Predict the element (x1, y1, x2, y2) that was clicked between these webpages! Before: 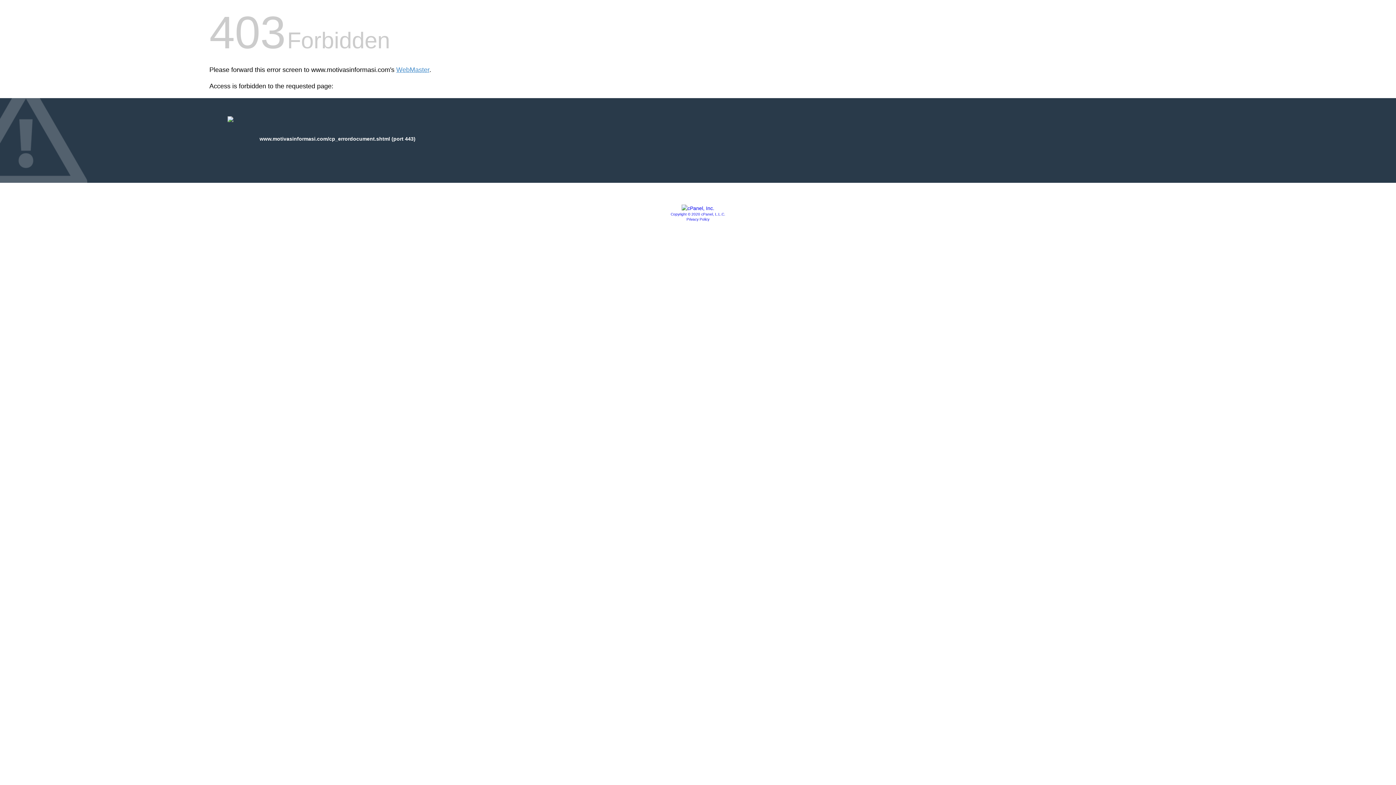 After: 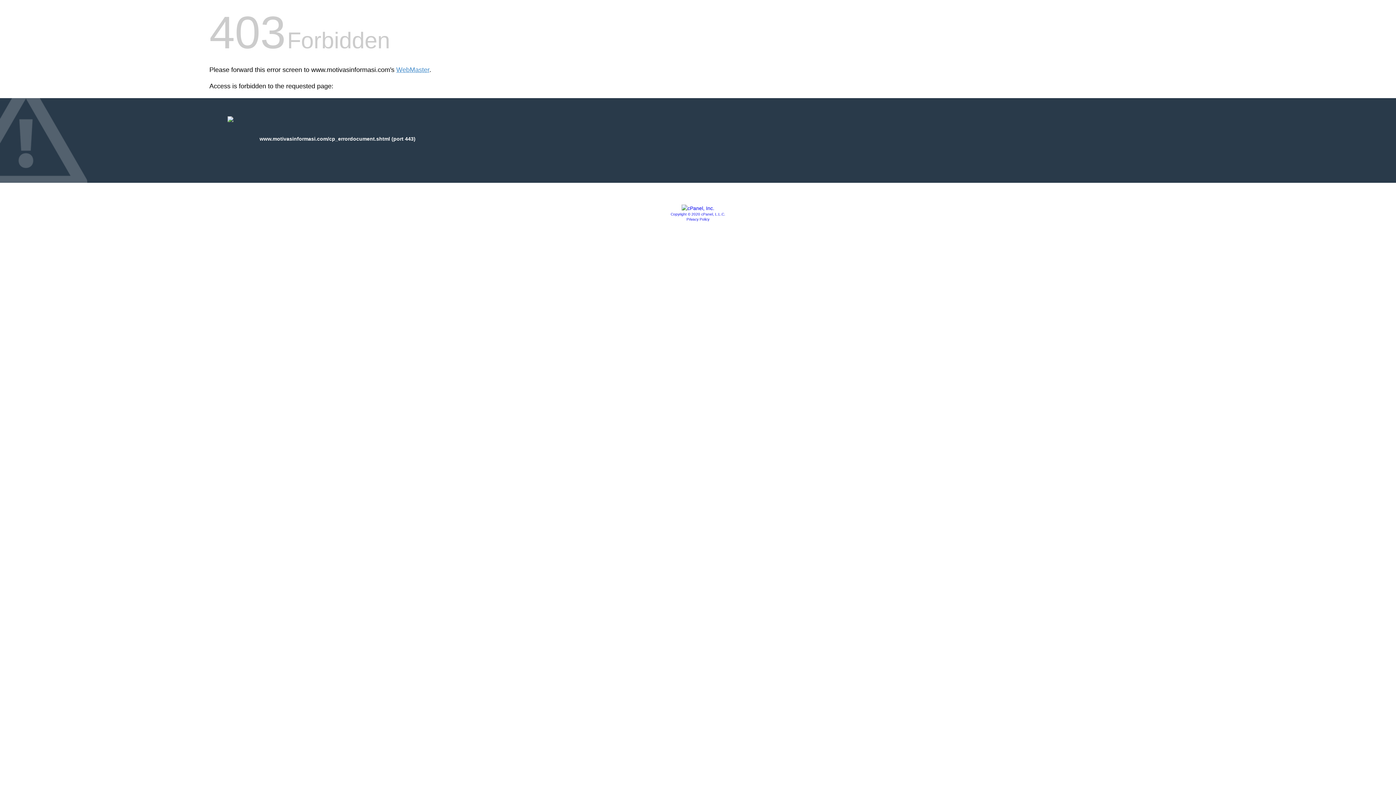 Action: bbox: (686, 217, 709, 221) label: Privacy Policy